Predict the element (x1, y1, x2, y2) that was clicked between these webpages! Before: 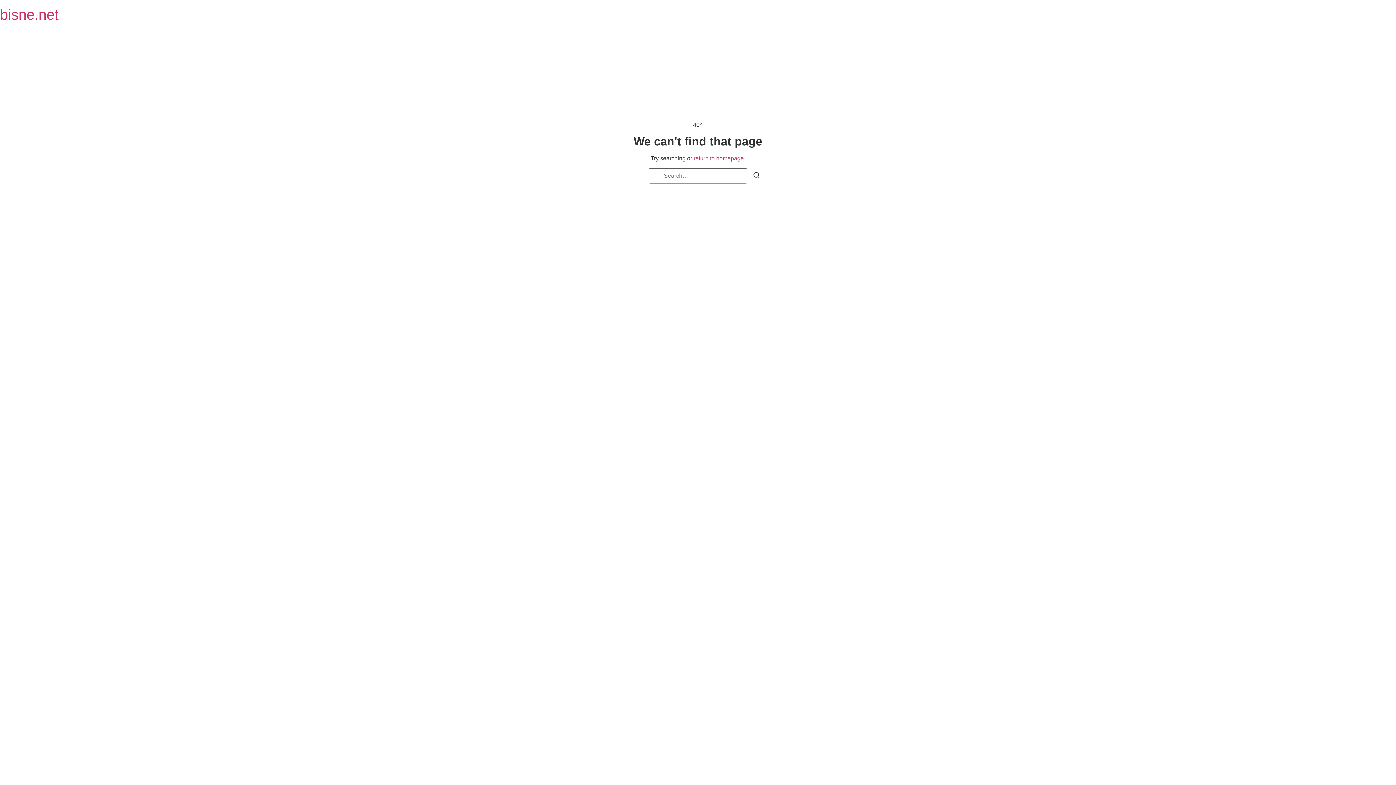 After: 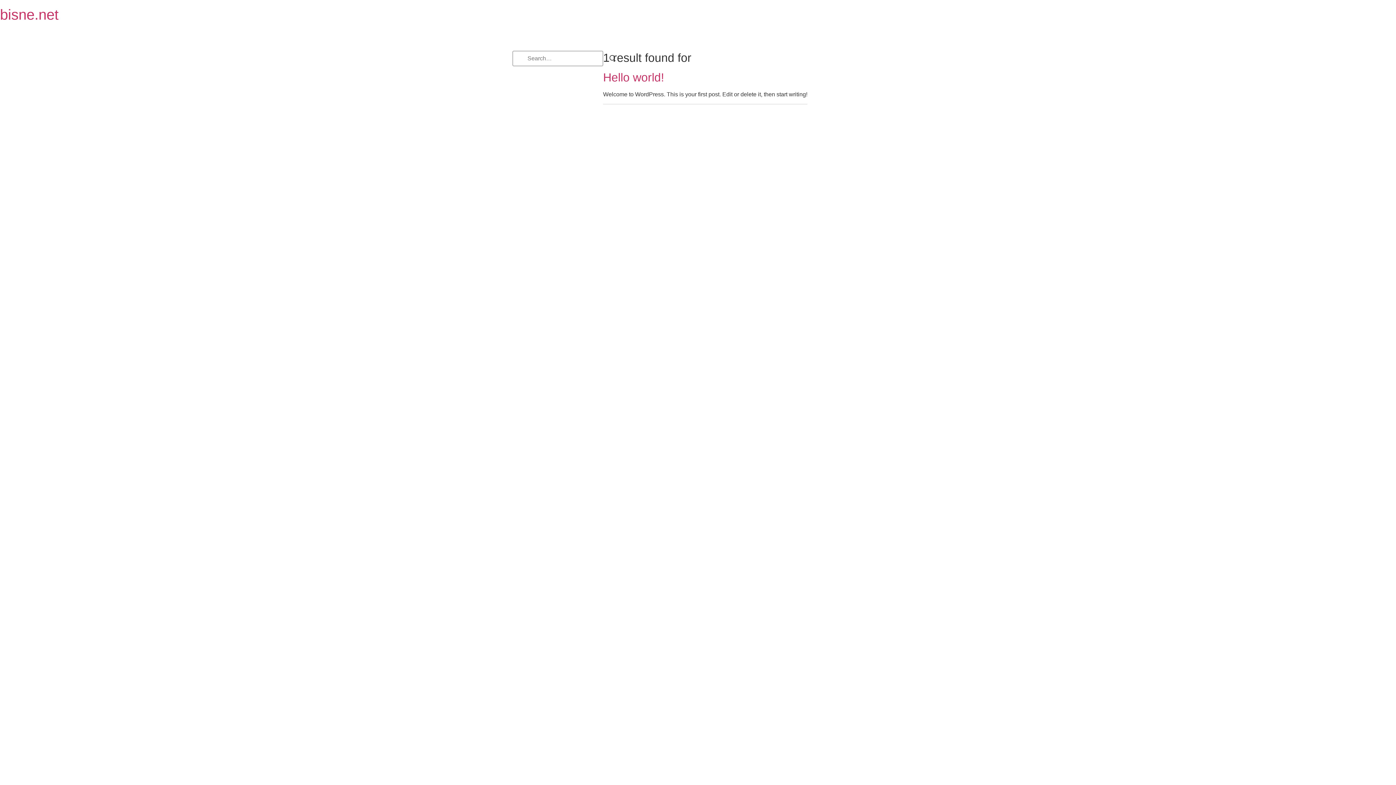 Action: bbox: (747, 168, 766, 184) label: Search